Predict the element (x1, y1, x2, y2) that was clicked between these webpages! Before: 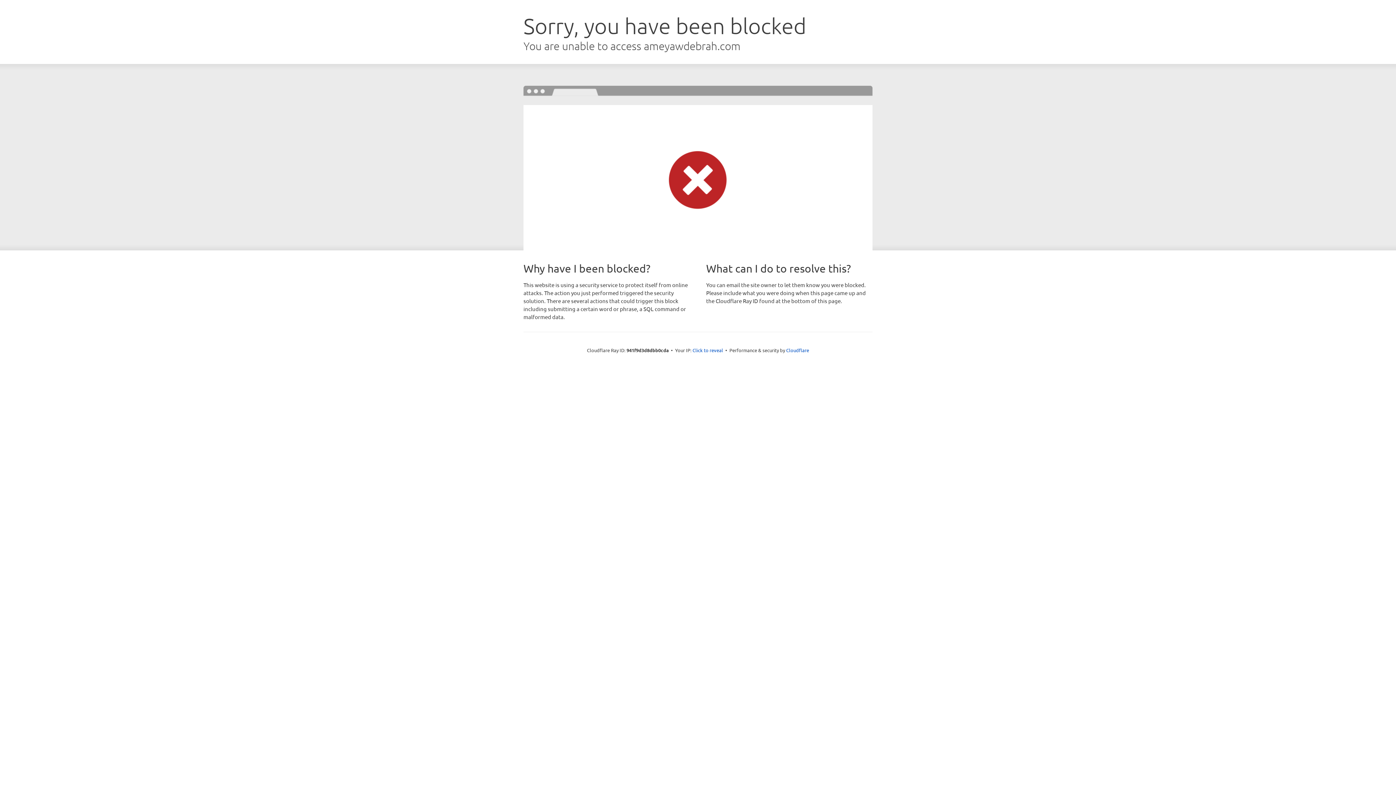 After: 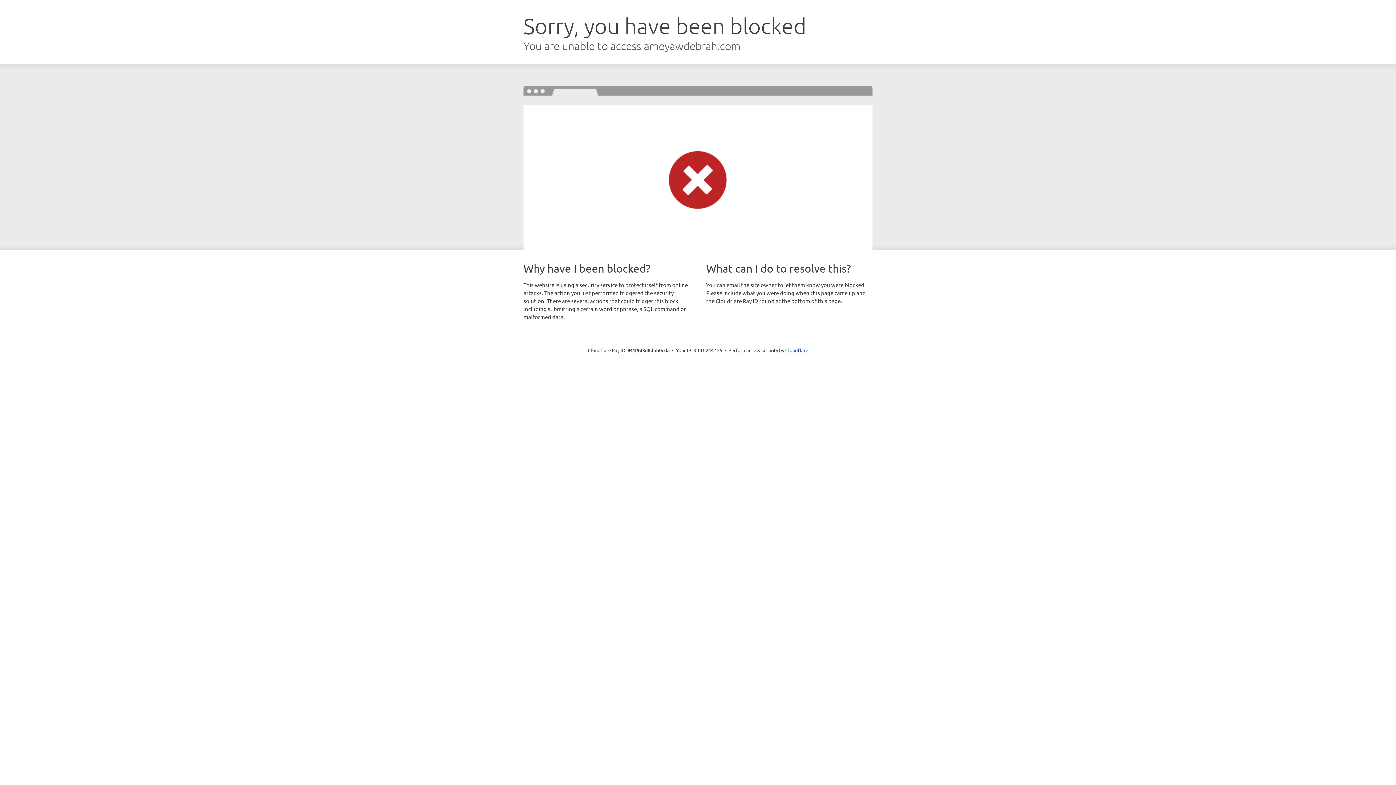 Action: bbox: (692, 346, 723, 353) label: Click to reveal